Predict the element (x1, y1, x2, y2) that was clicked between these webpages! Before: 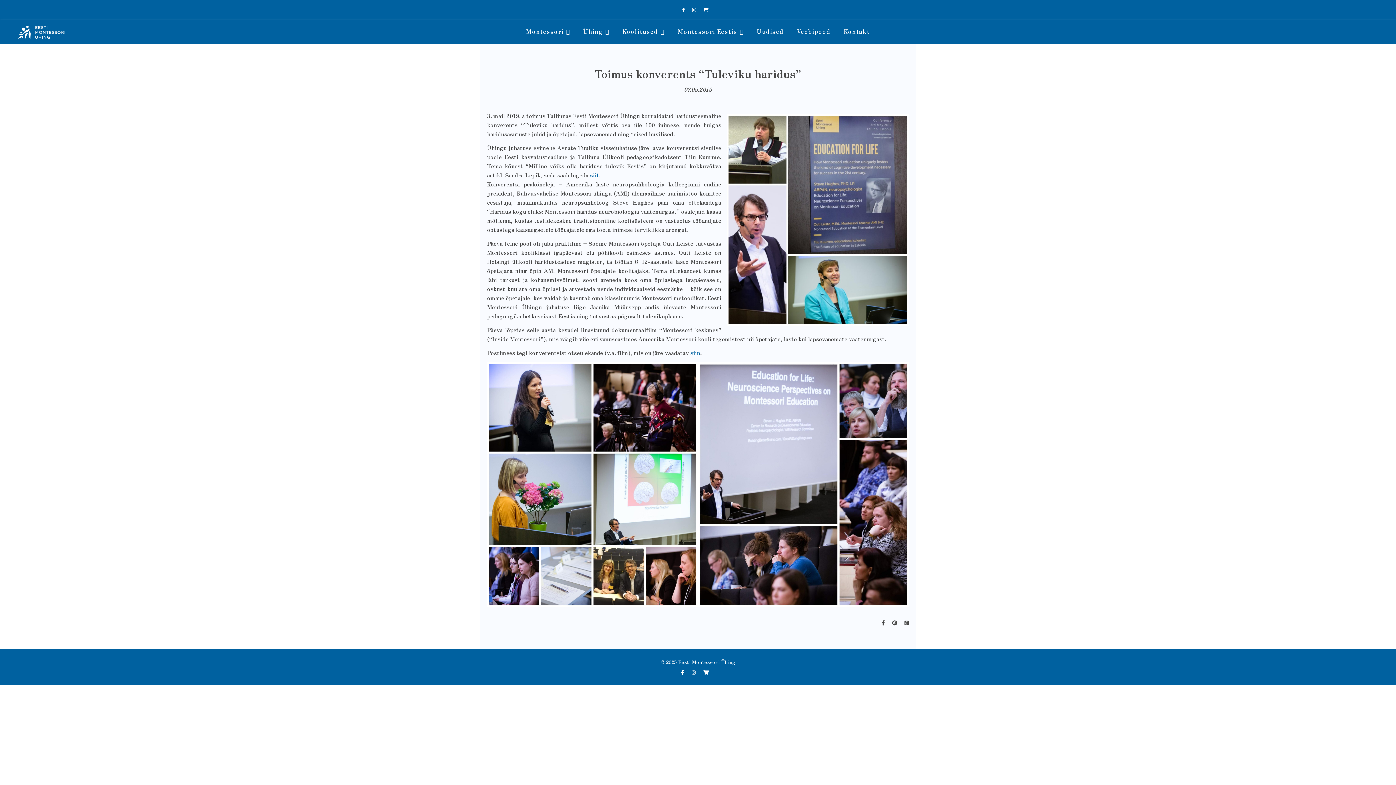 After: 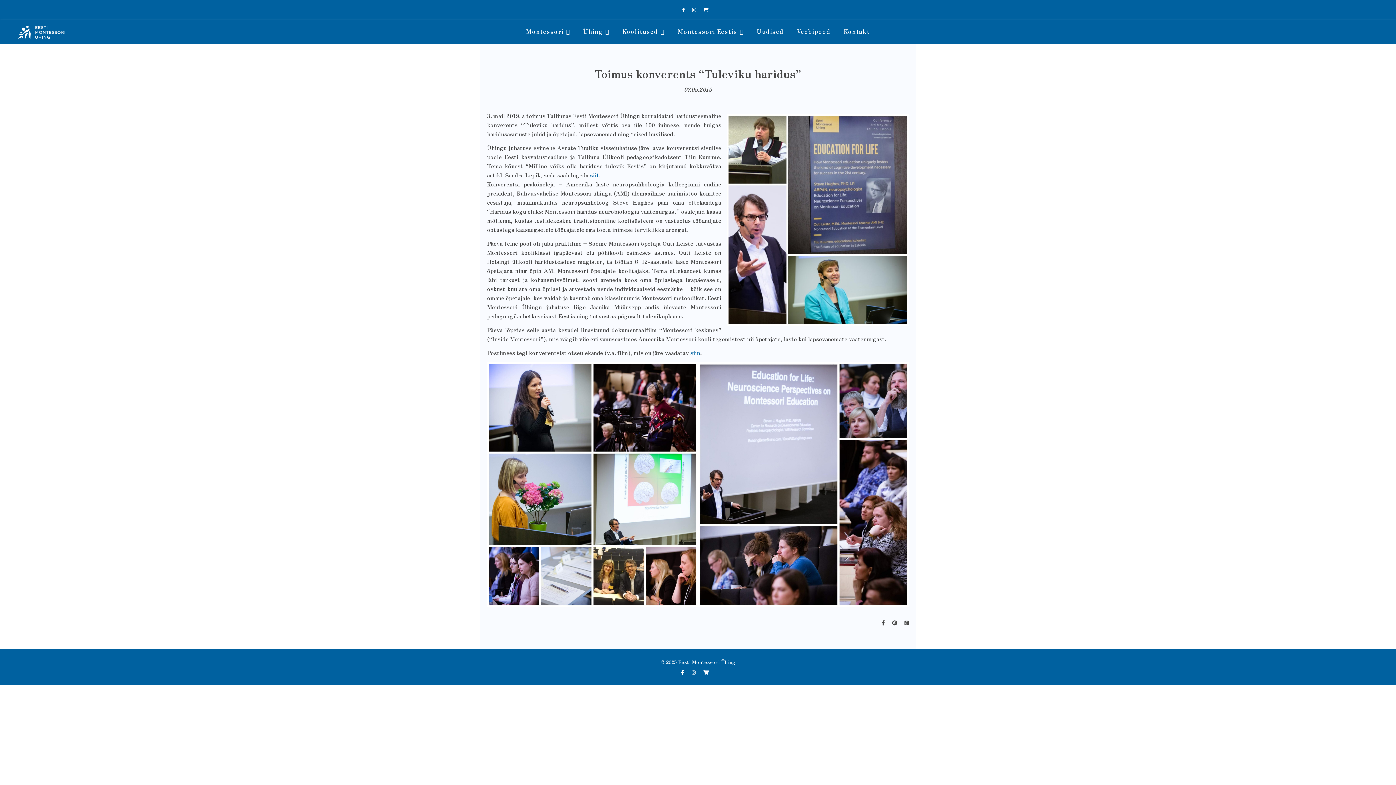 Action: bbox: (703, 669, 708, 676) label: shopping-cart